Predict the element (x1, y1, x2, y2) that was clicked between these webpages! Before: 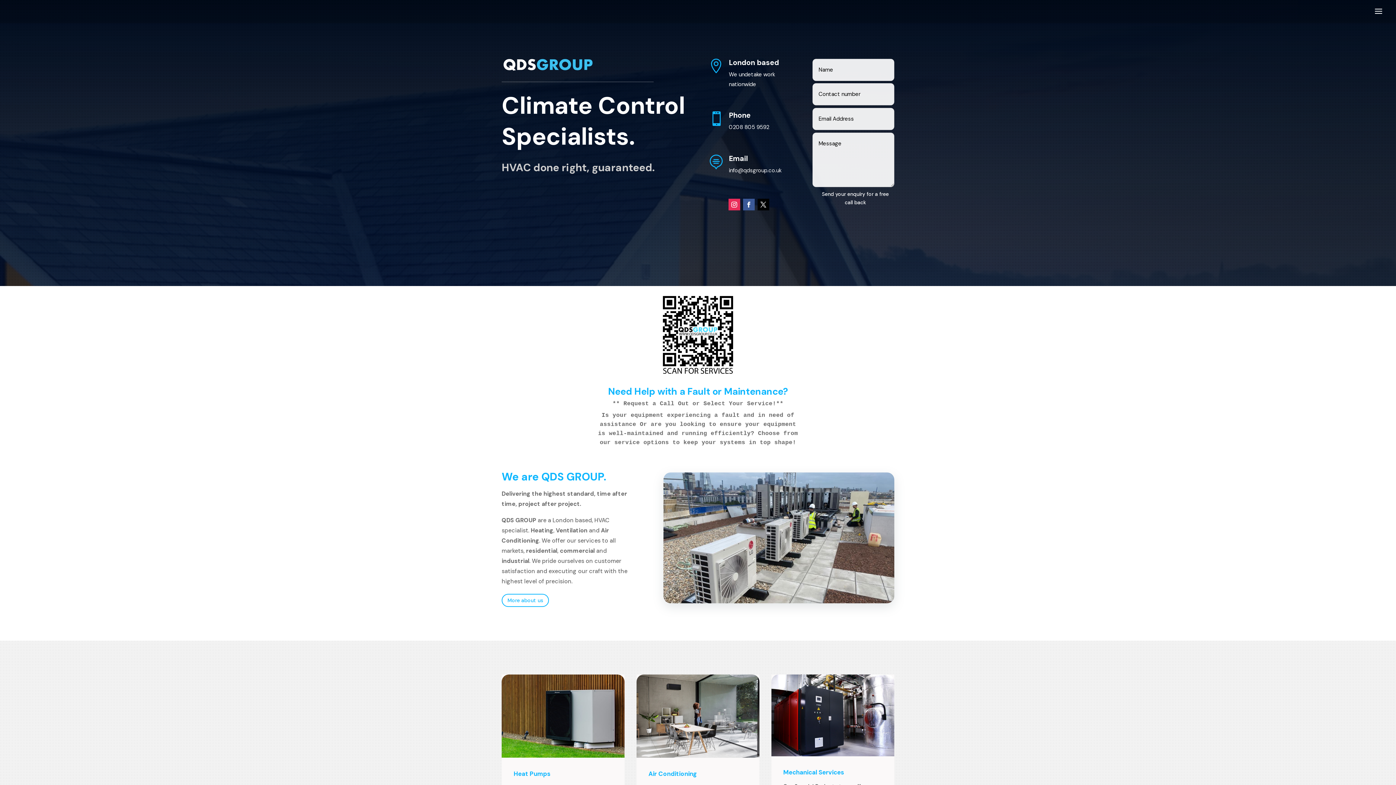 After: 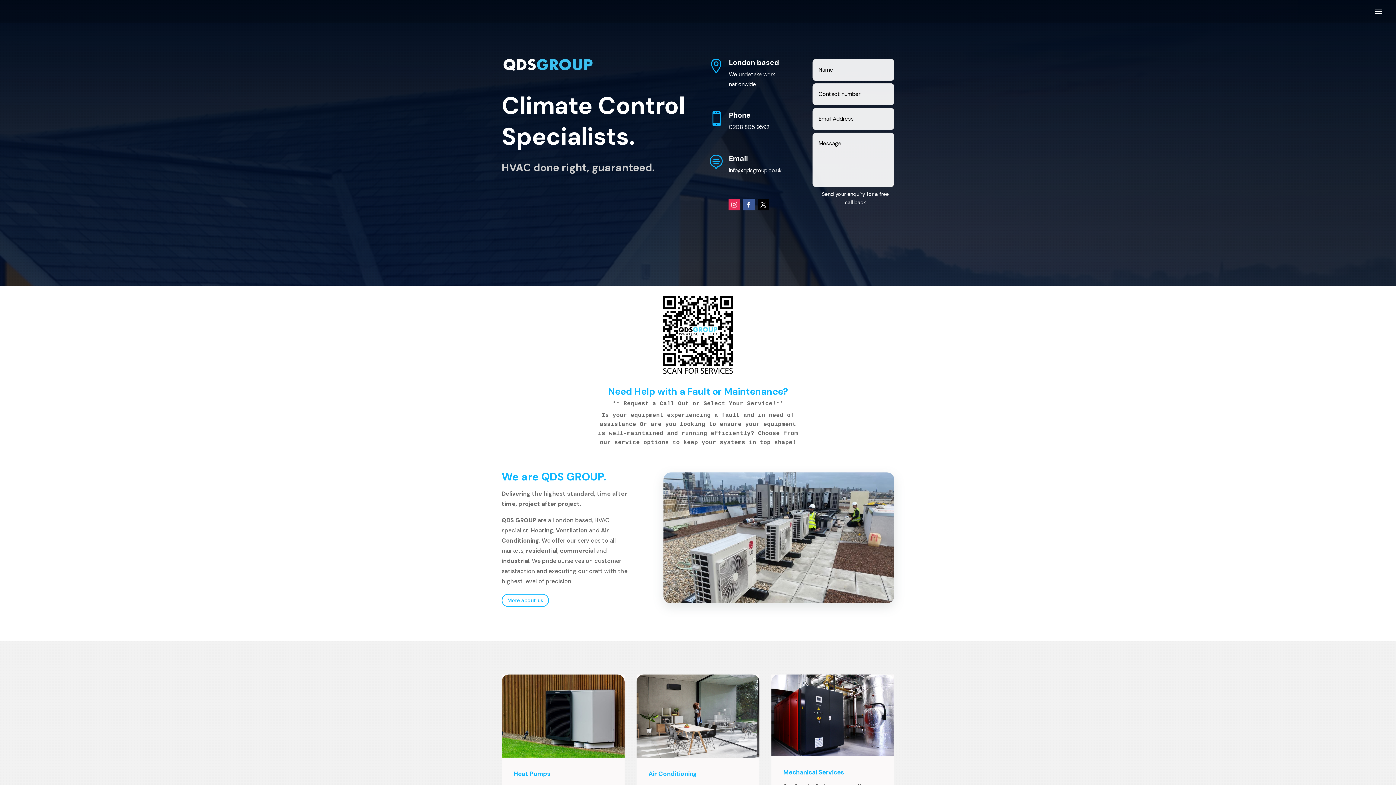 Action: bbox: (728, 198, 740, 210)